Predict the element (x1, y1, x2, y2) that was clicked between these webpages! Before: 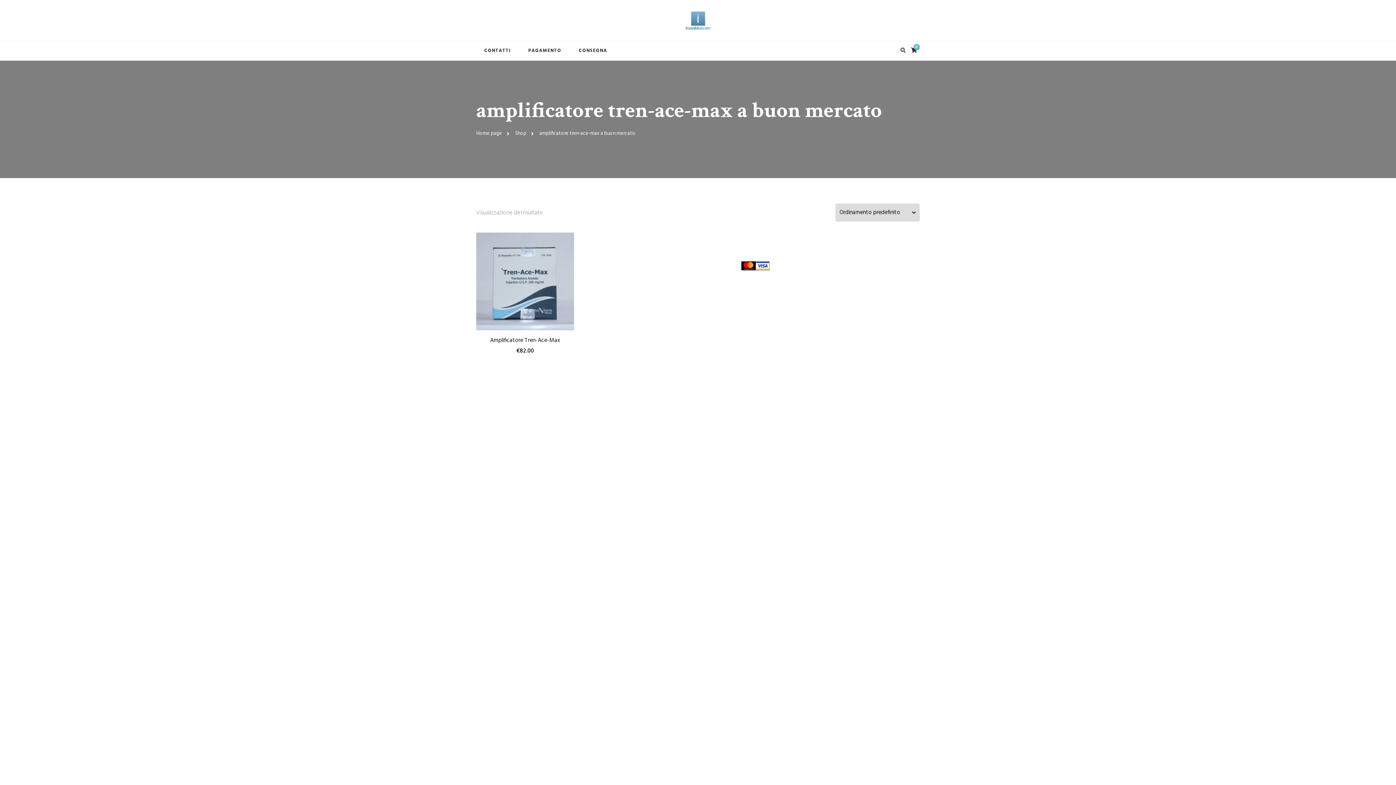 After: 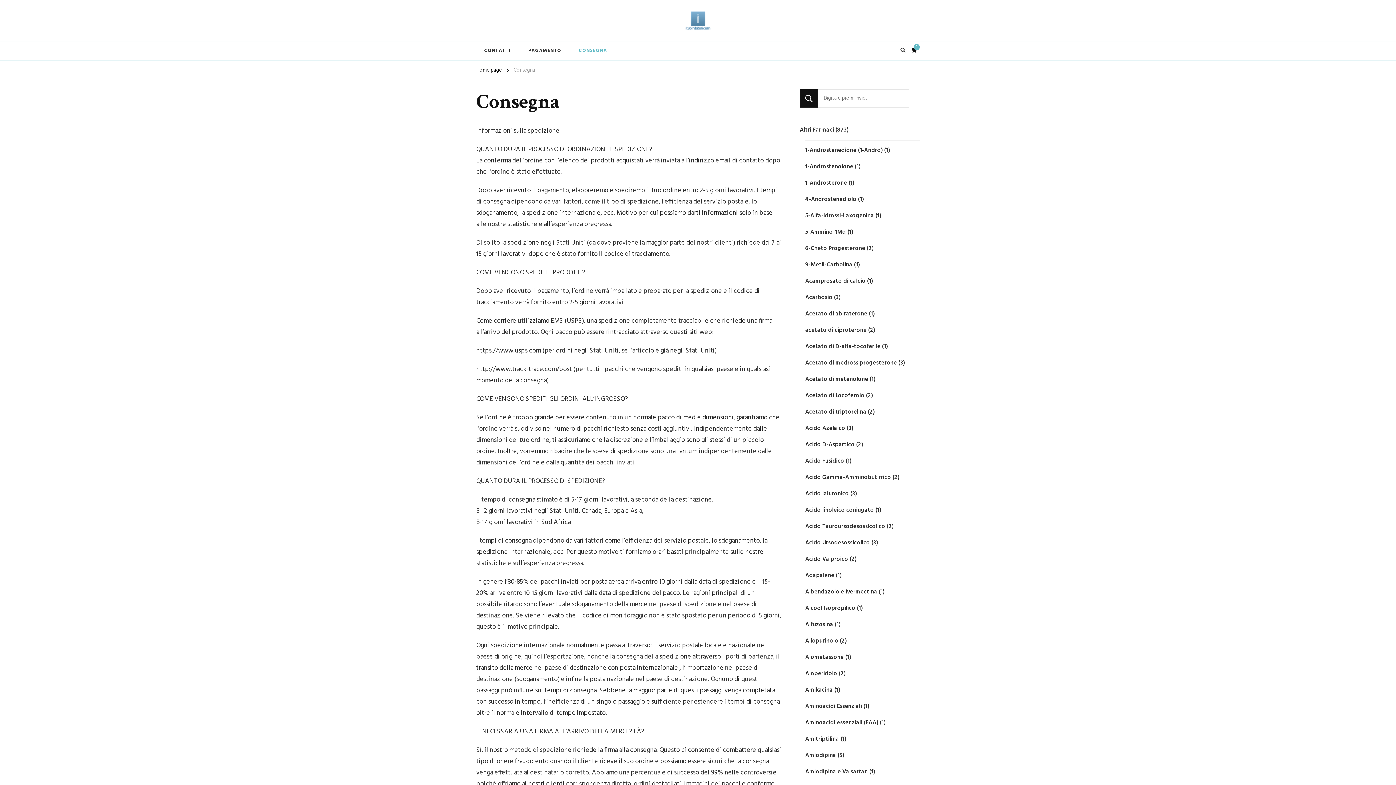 Action: label: CONSEGNA bbox: (570, 41, 615, 60)